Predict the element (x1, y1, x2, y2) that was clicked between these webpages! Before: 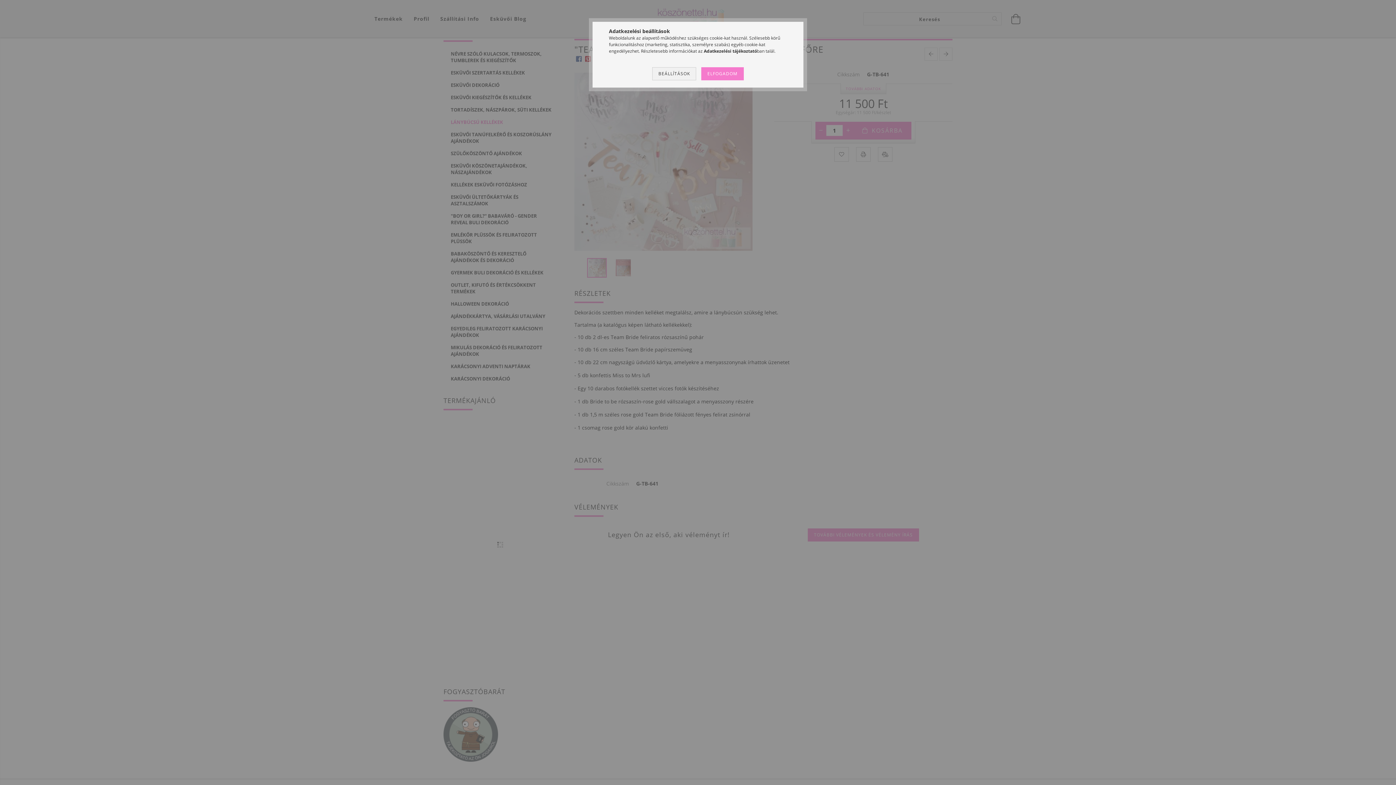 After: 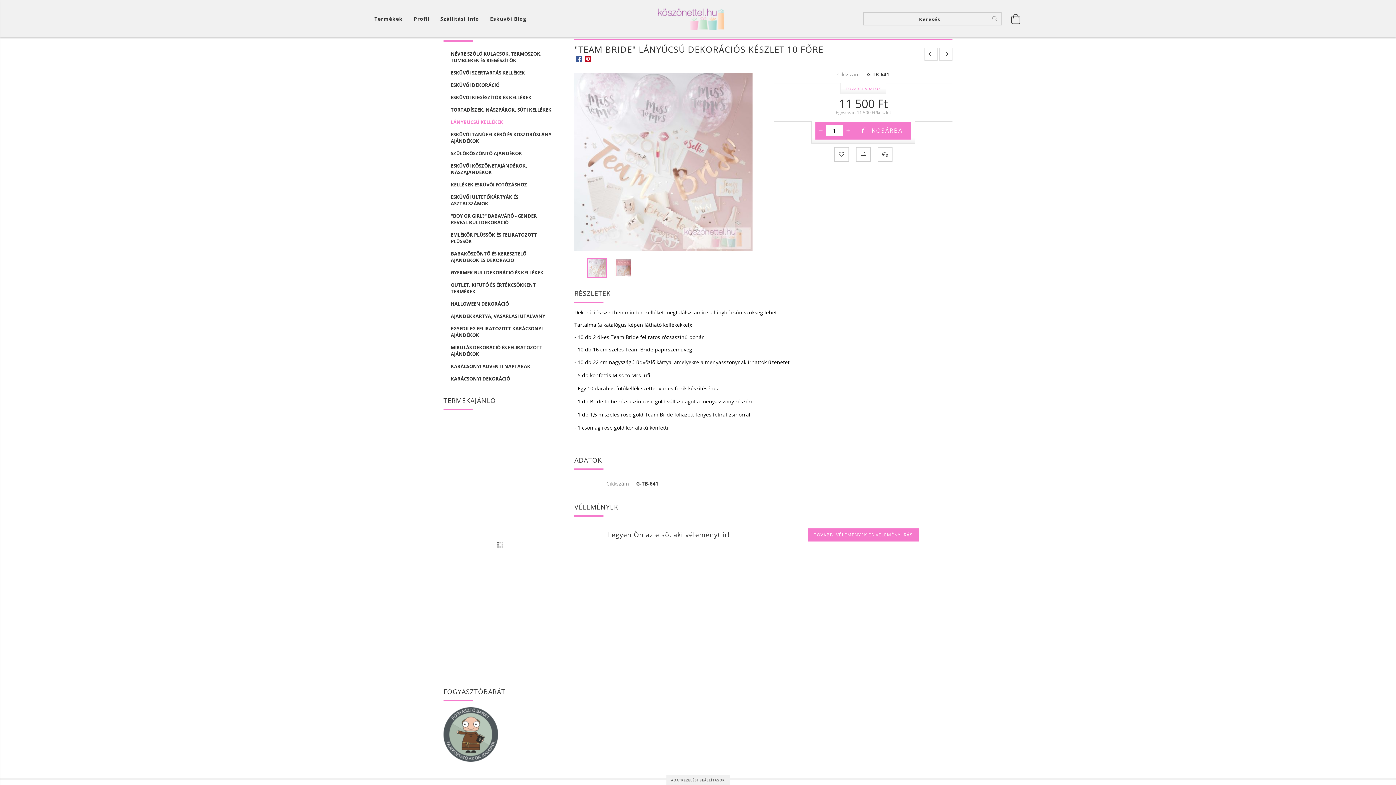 Action: label: ELFOGADOM bbox: (701, 67, 743, 80)